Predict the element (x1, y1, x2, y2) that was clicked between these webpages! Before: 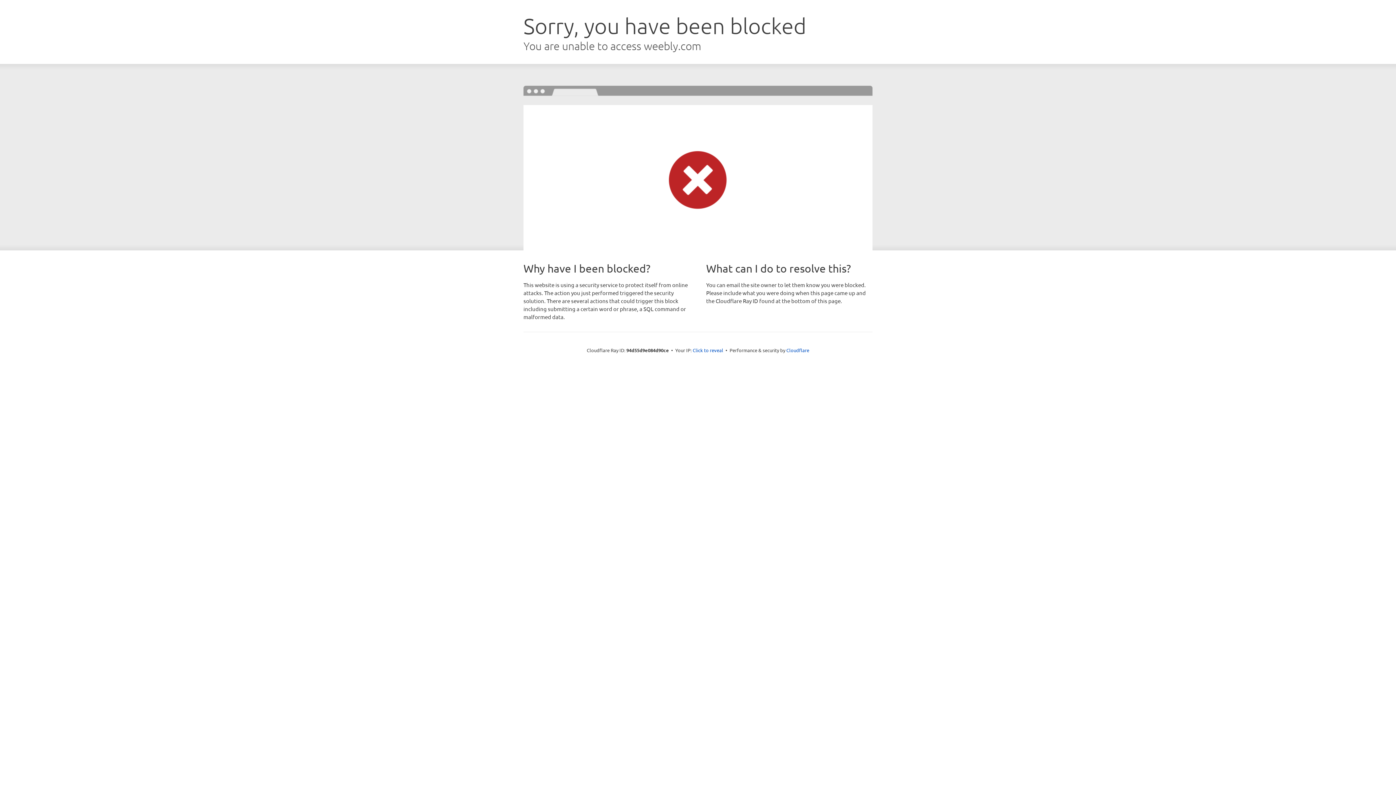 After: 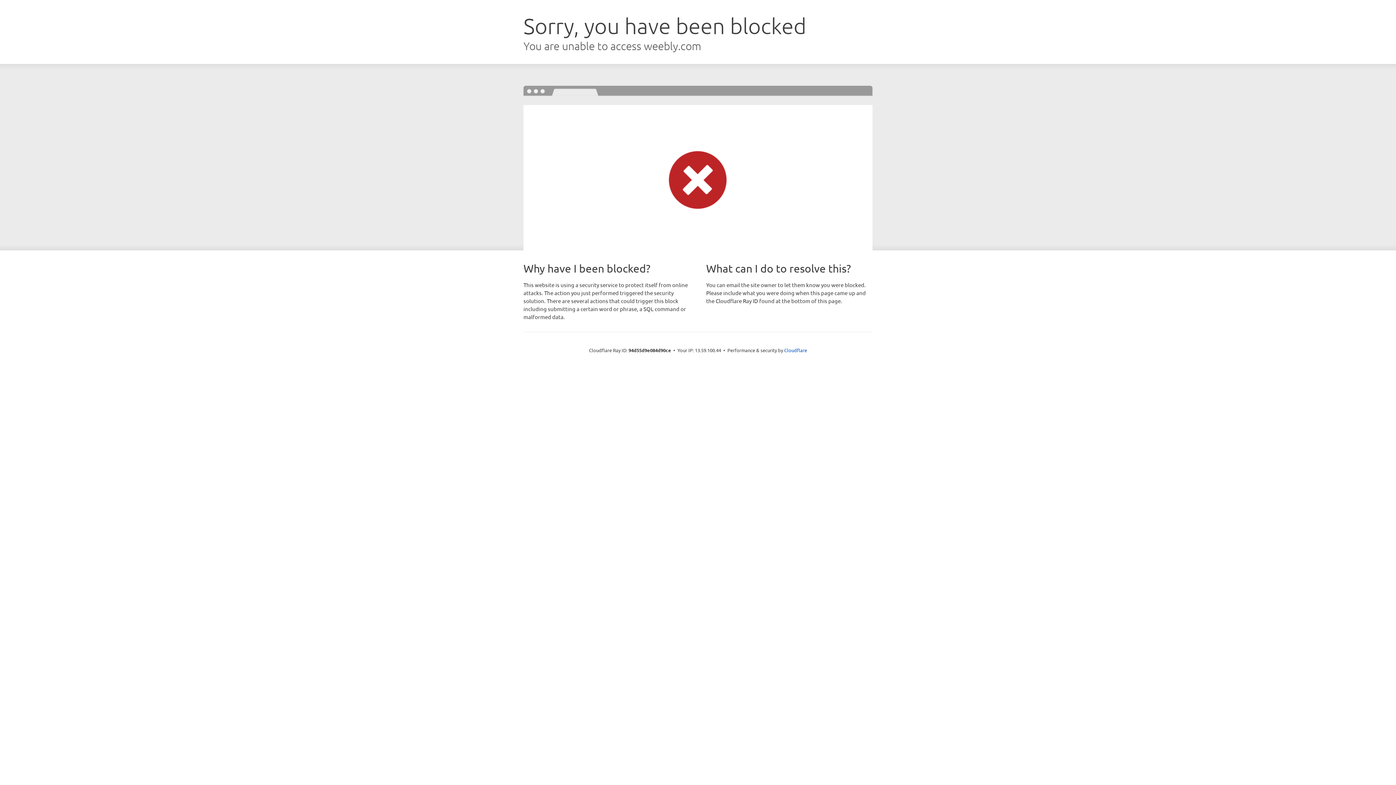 Action: label: Click to reveal bbox: (692, 346, 723, 353)